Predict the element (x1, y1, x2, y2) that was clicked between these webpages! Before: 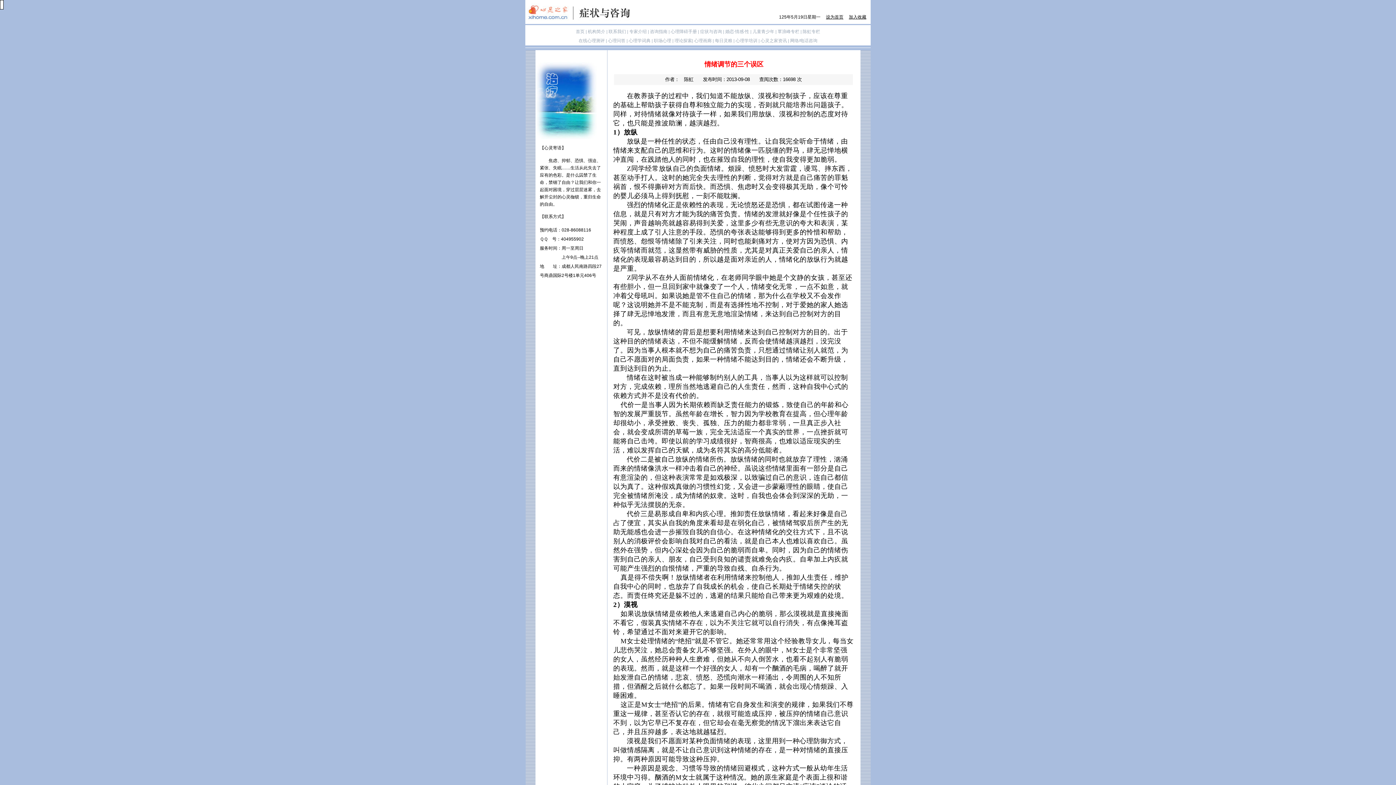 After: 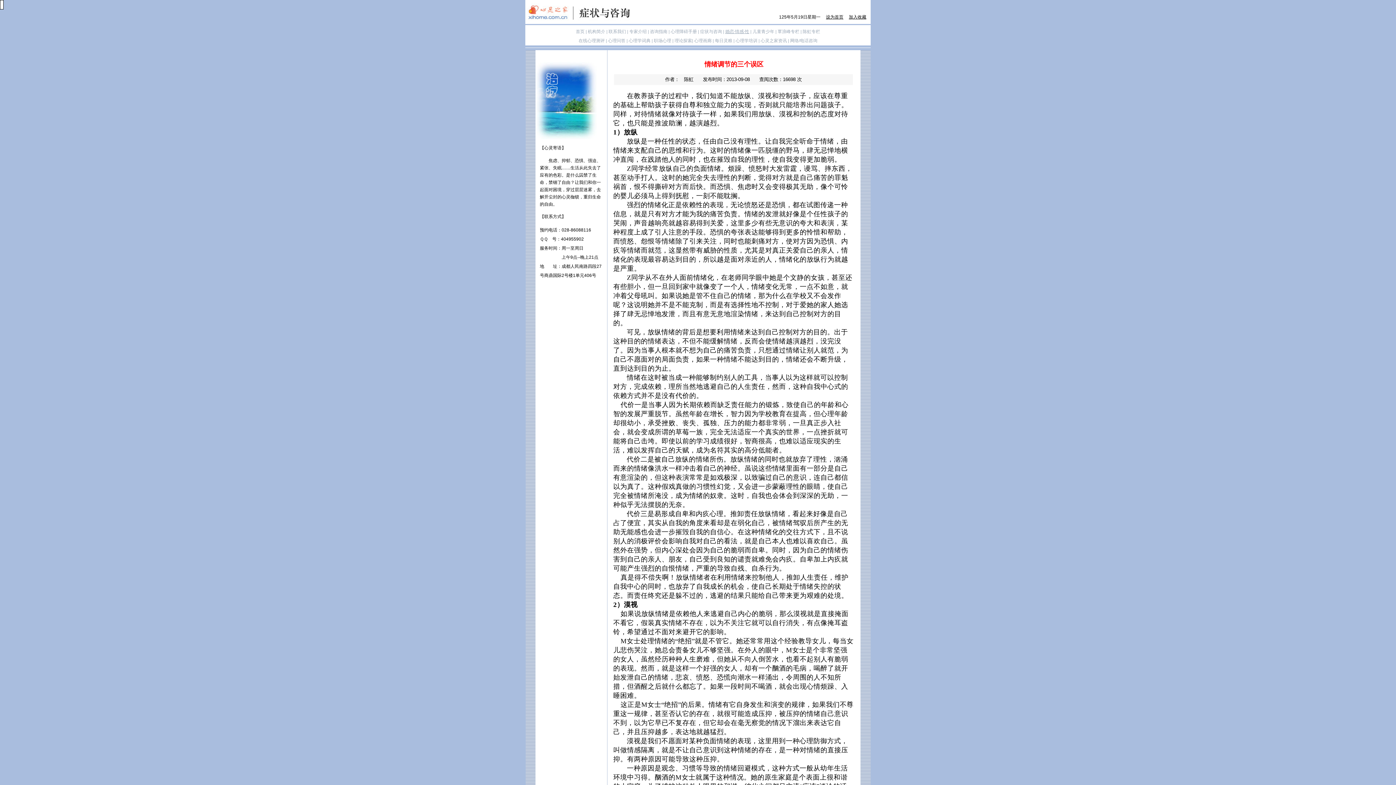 Action: label: 婚恋·情感·性 bbox: (725, 29, 749, 34)